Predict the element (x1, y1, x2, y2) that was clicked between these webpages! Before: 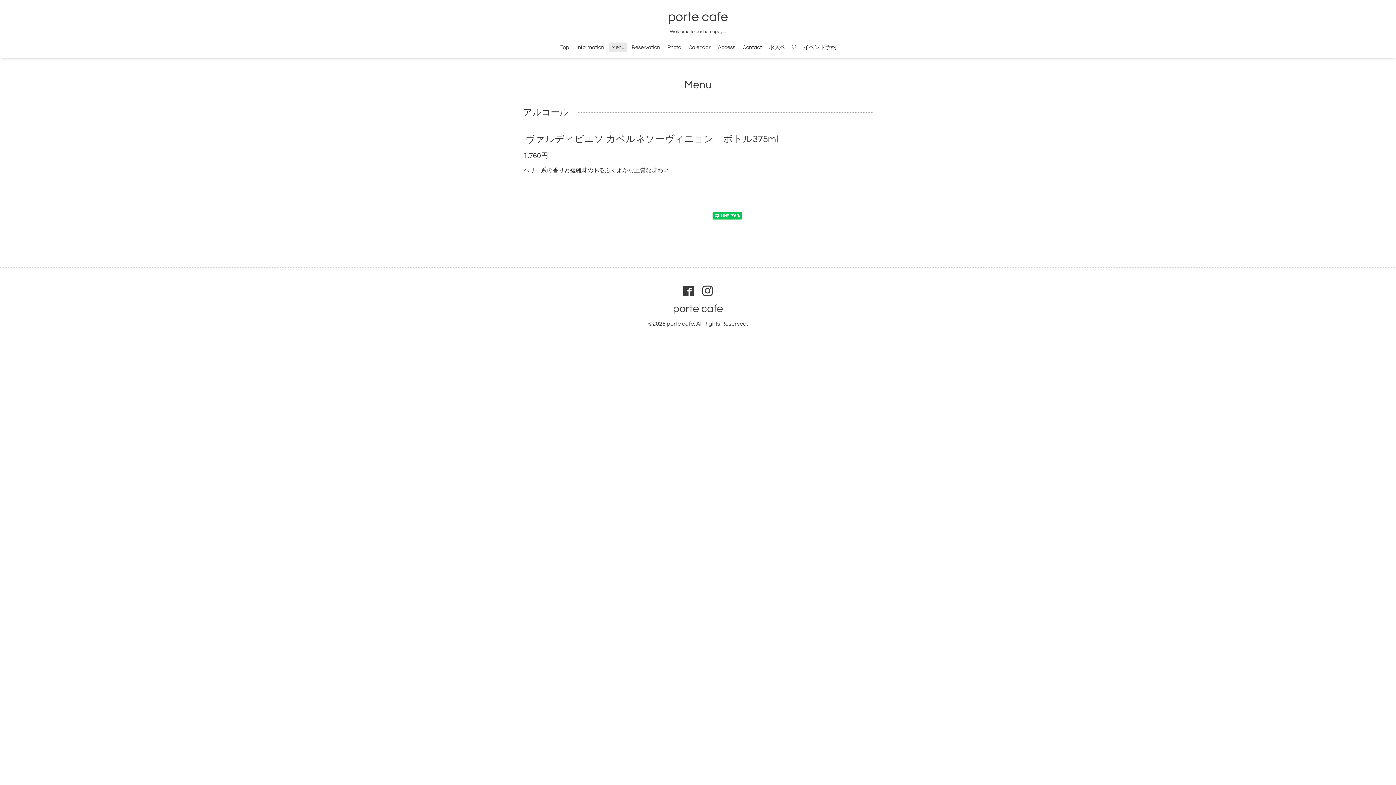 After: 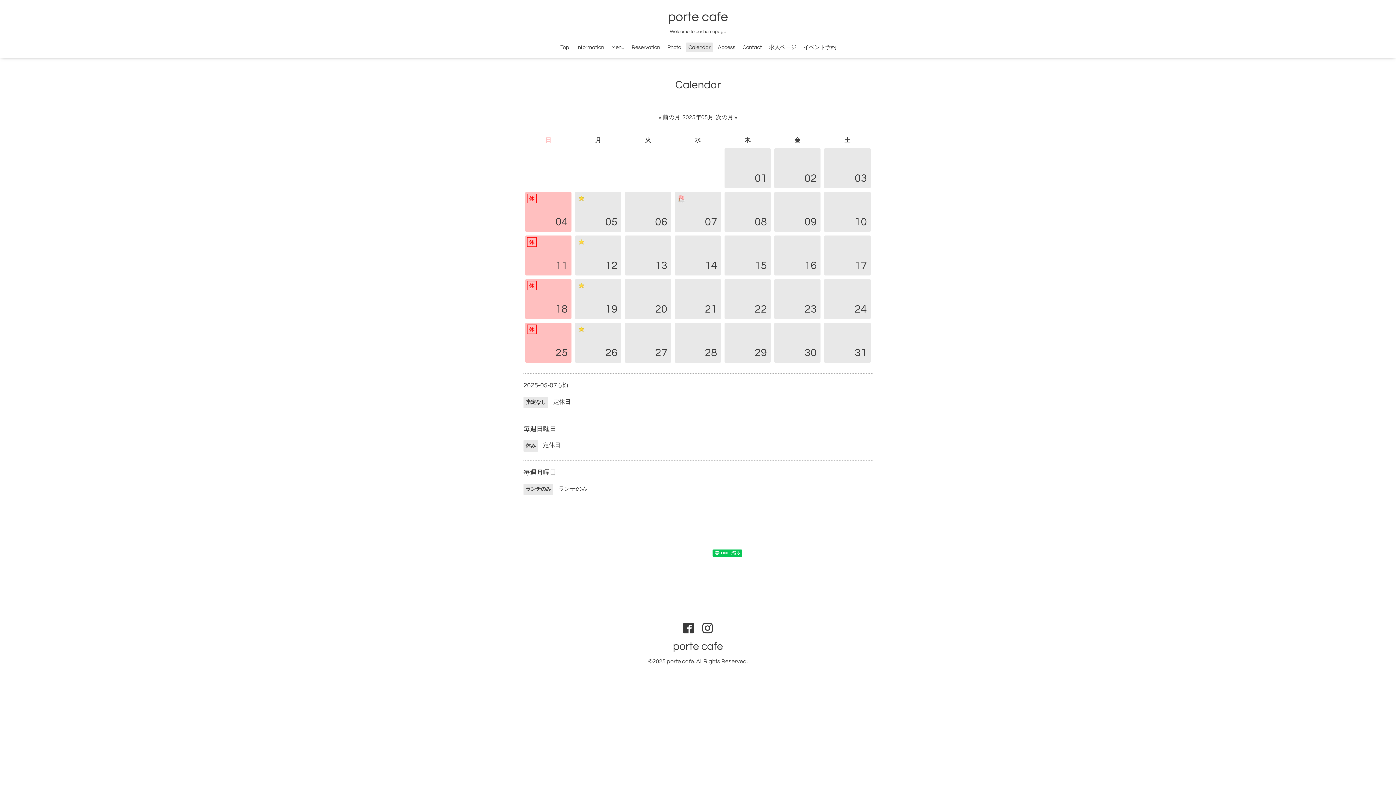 Action: label: Calendar bbox: (685, 42, 713, 52)